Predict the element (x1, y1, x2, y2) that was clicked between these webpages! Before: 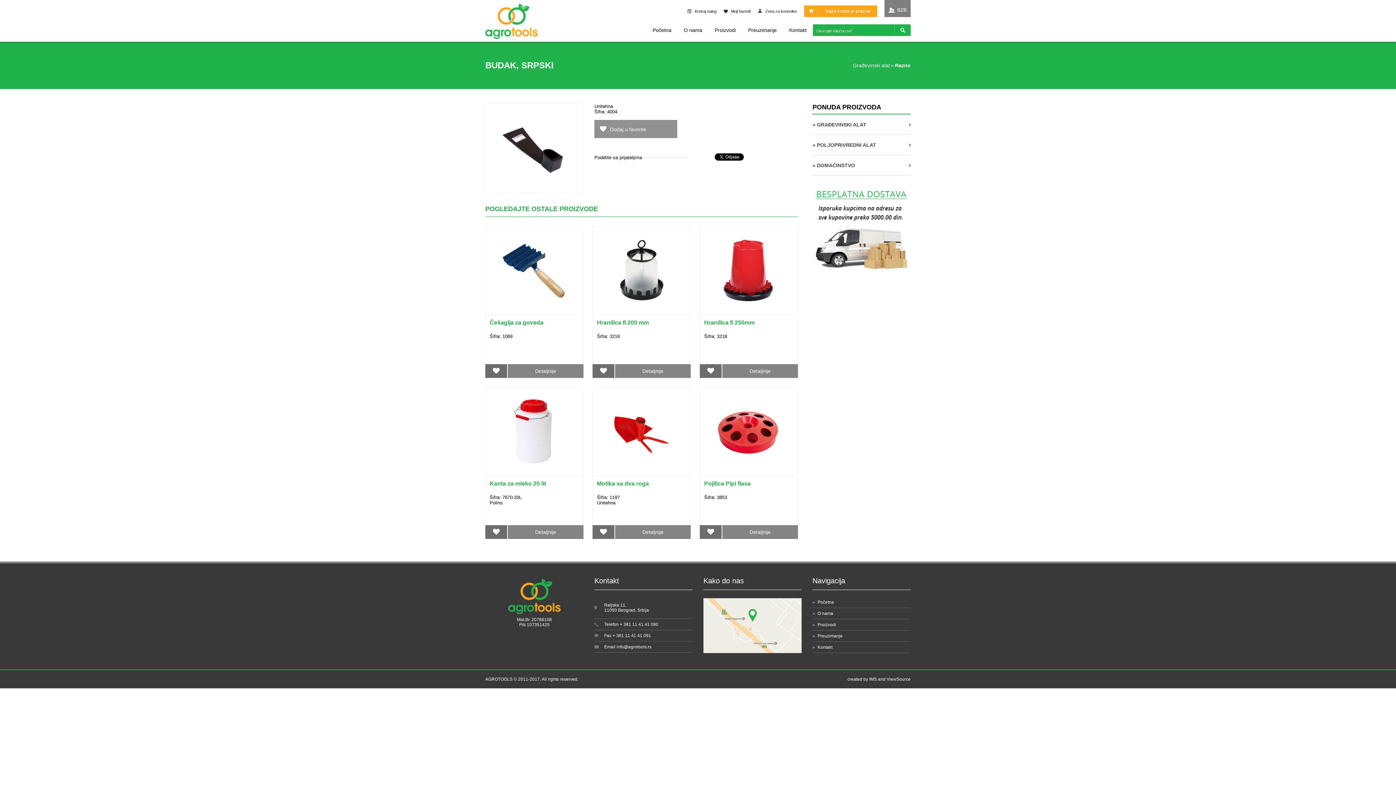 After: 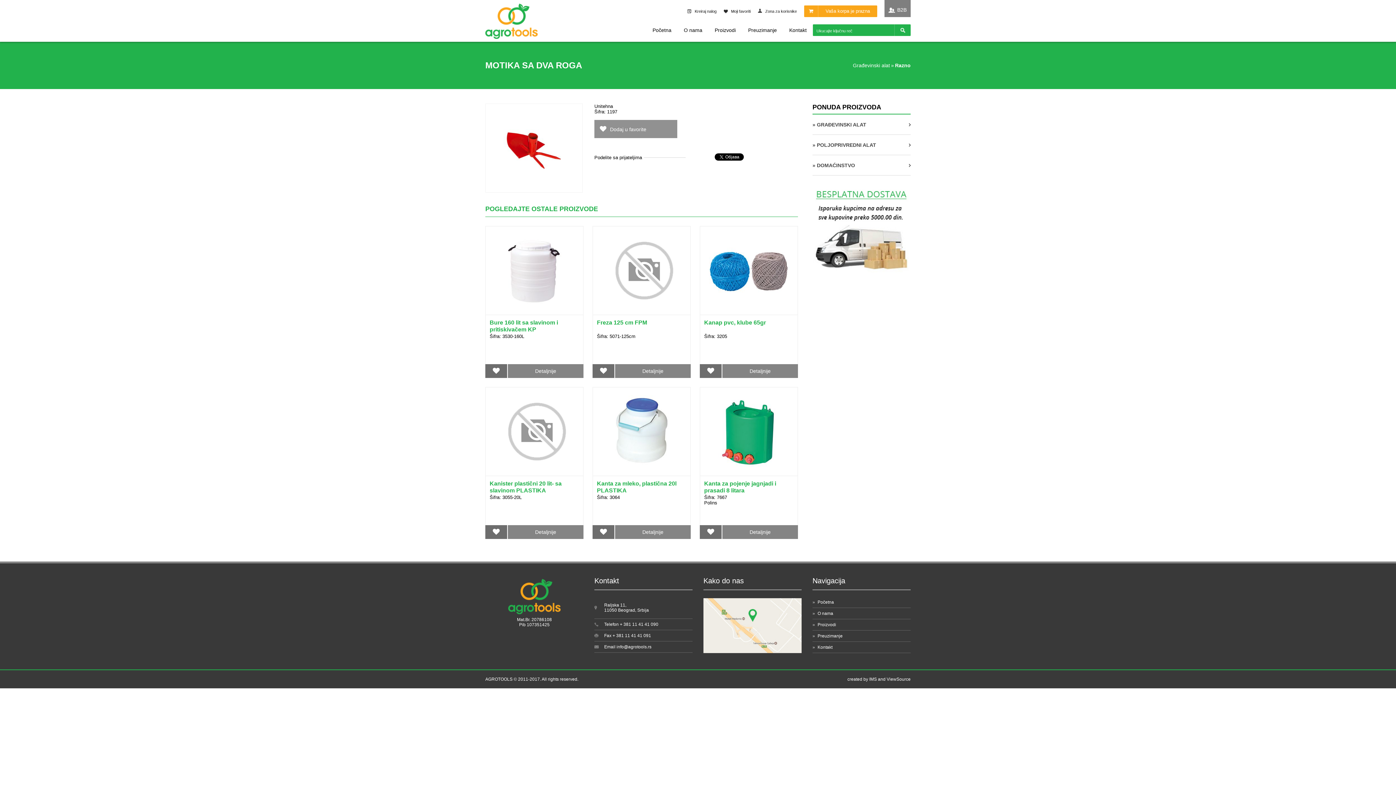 Action: bbox: (597, 480, 649, 486) label: Motika sa dva roga